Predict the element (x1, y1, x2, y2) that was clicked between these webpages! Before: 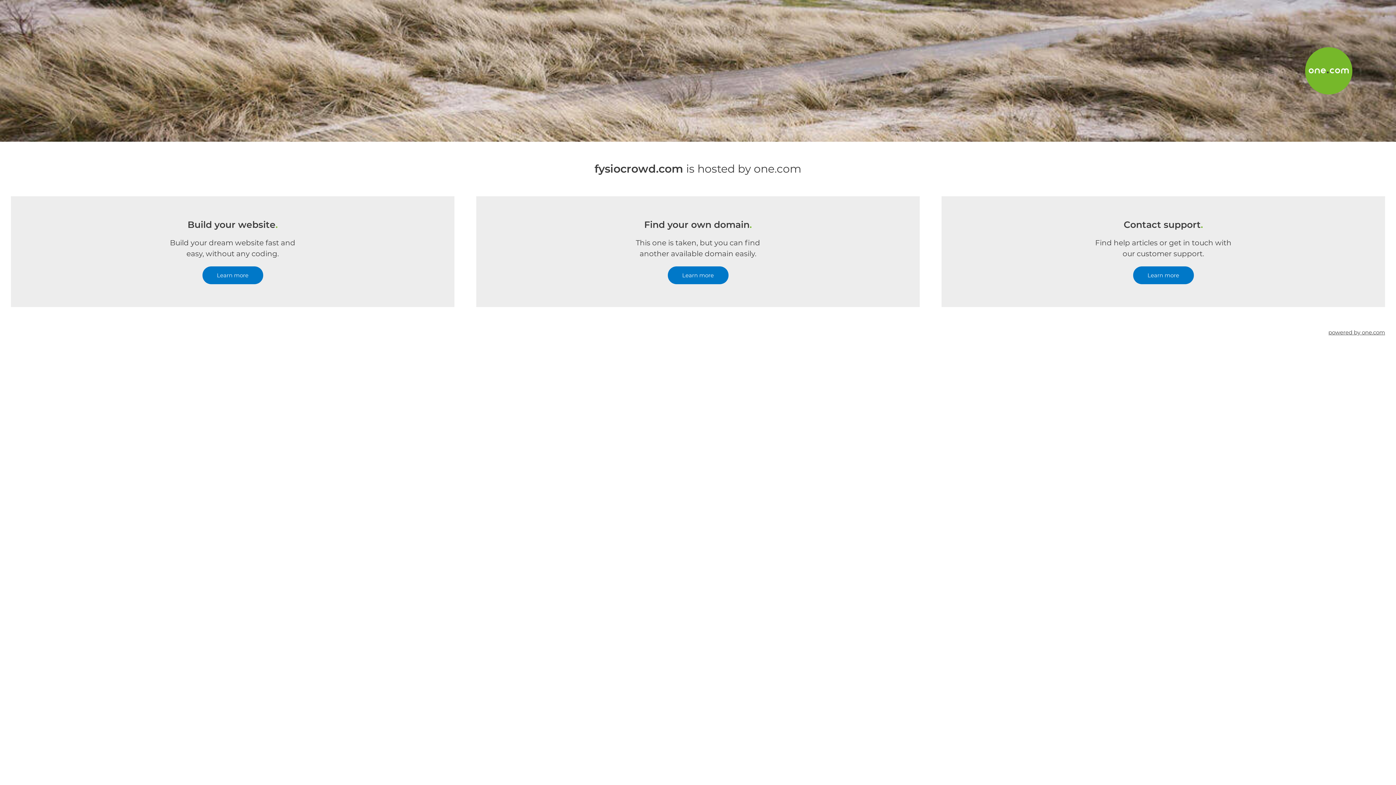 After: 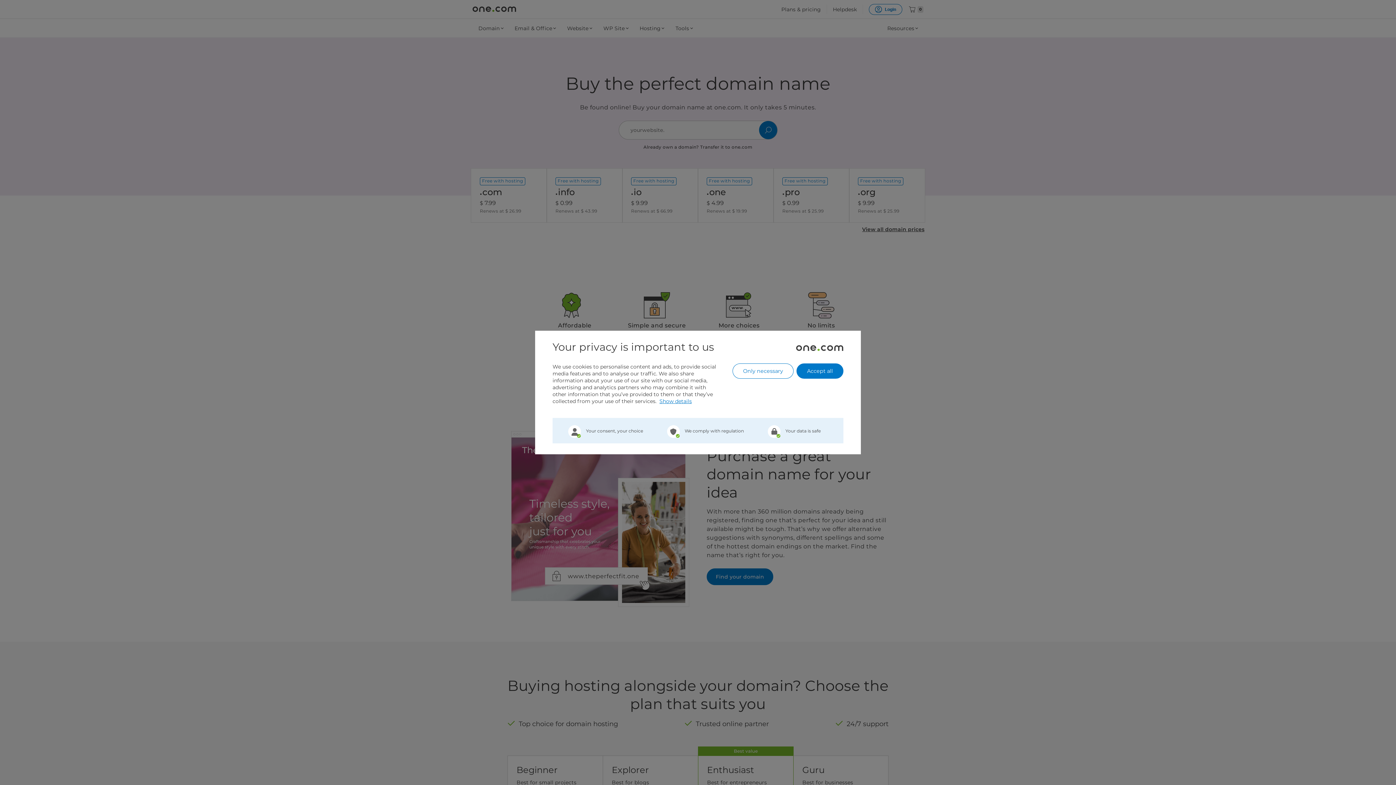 Action: label: Learn more bbox: (667, 266, 728, 284)